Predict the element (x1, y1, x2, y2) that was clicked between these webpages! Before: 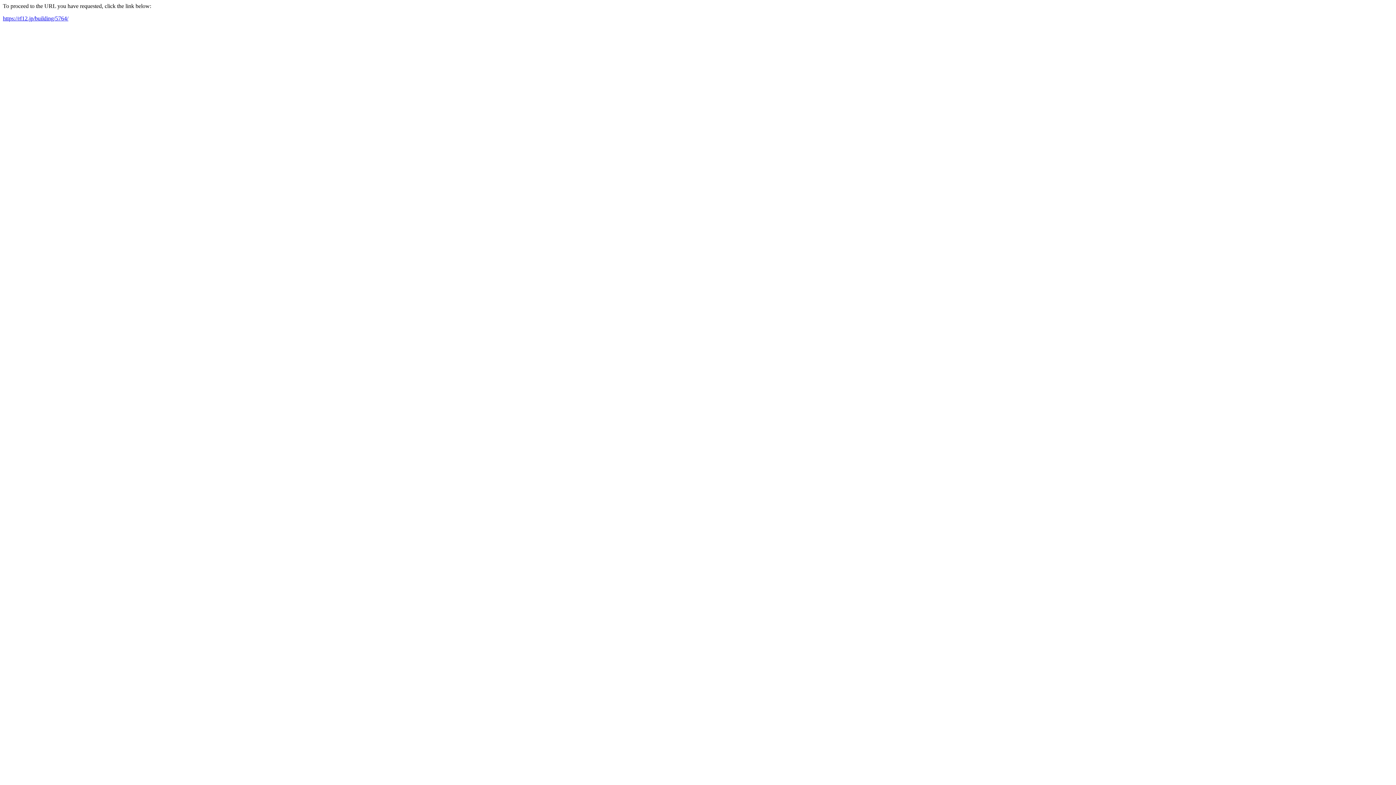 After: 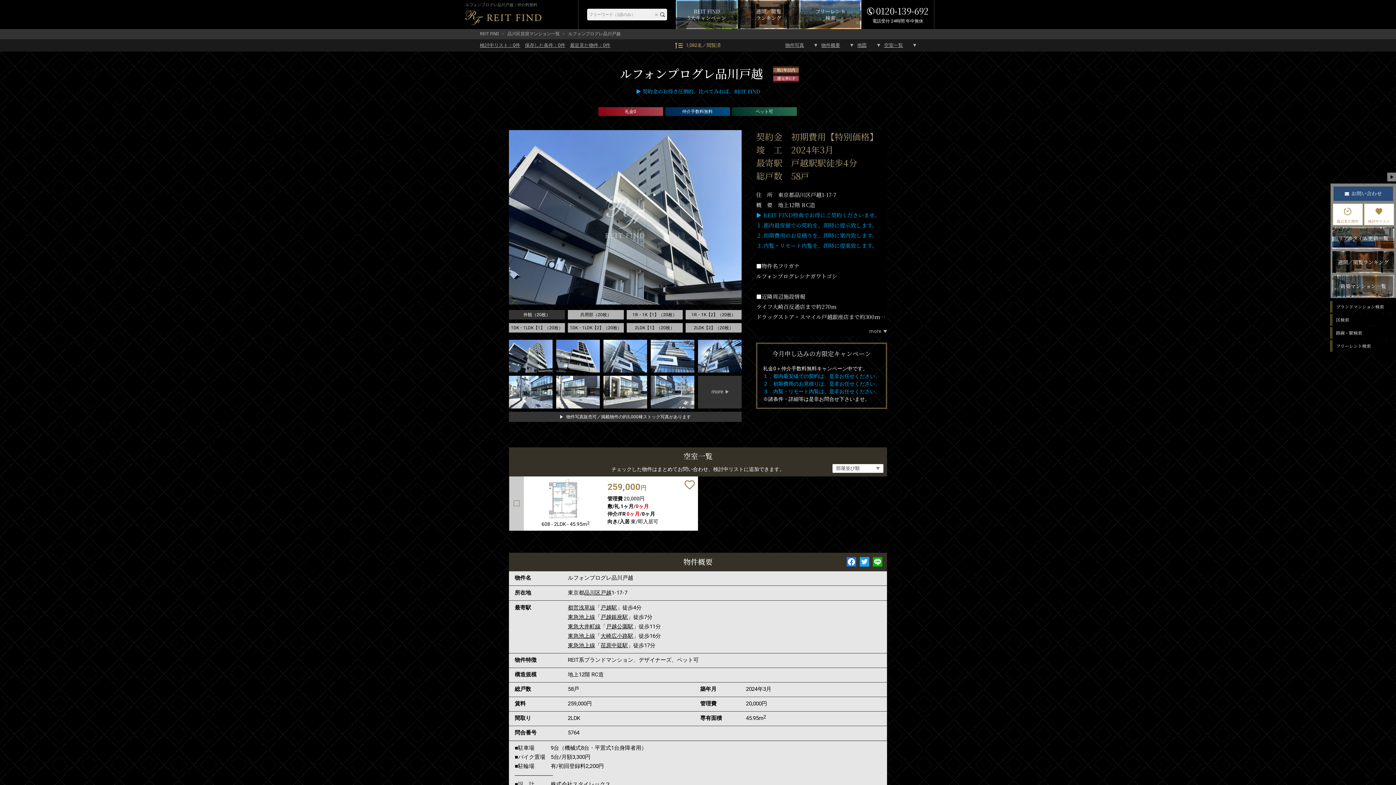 Action: label: https://rf12.jp/building/5764/ bbox: (2, 15, 68, 21)